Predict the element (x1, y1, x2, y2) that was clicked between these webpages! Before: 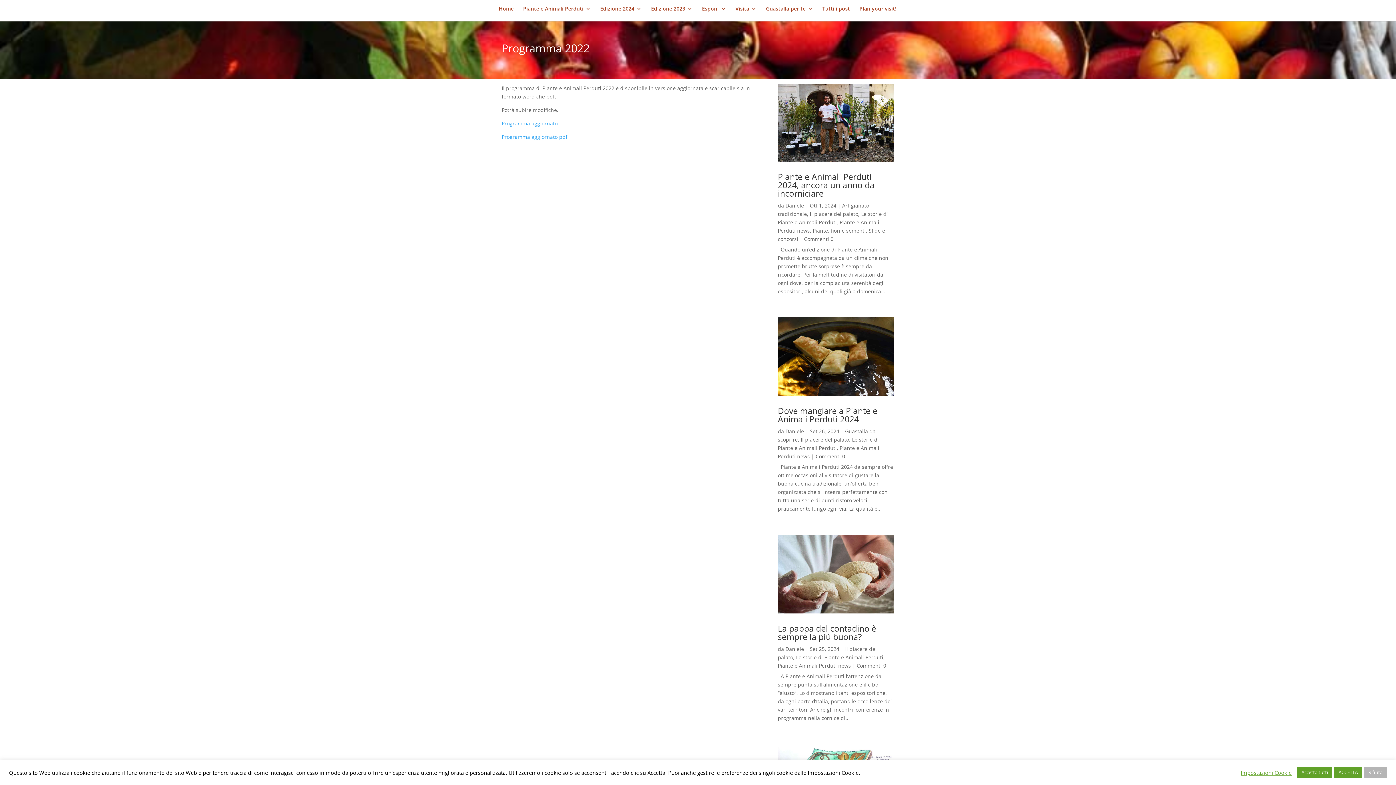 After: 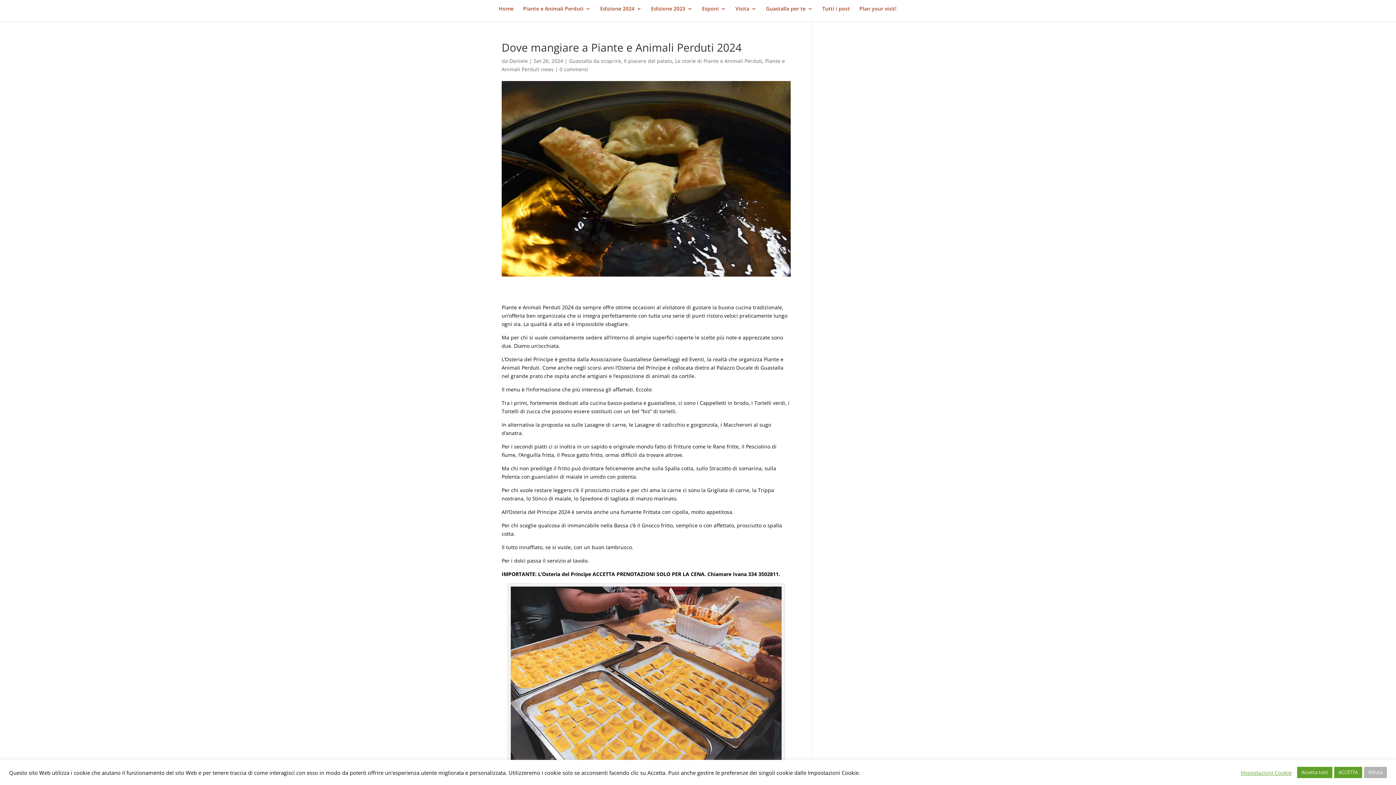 Action: bbox: (778, 317, 894, 396)